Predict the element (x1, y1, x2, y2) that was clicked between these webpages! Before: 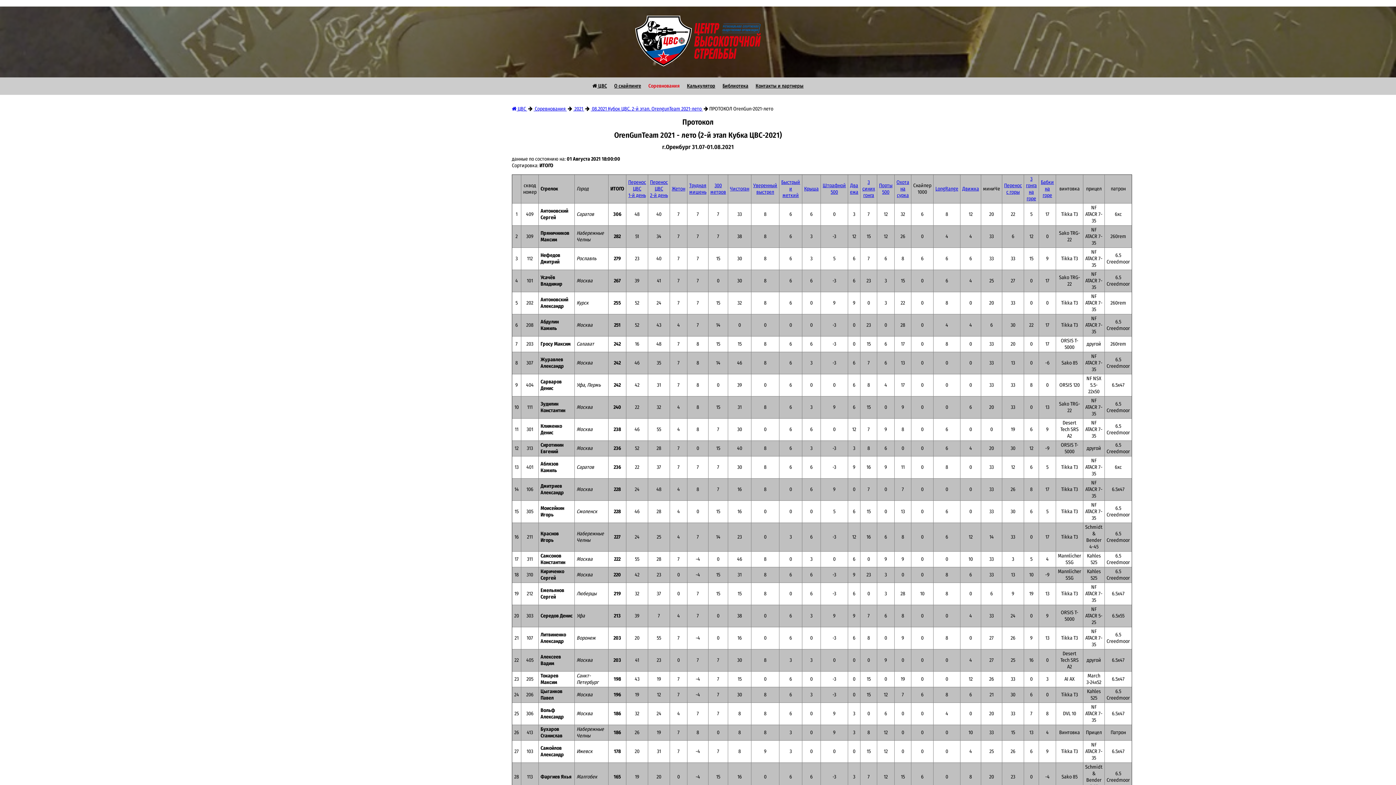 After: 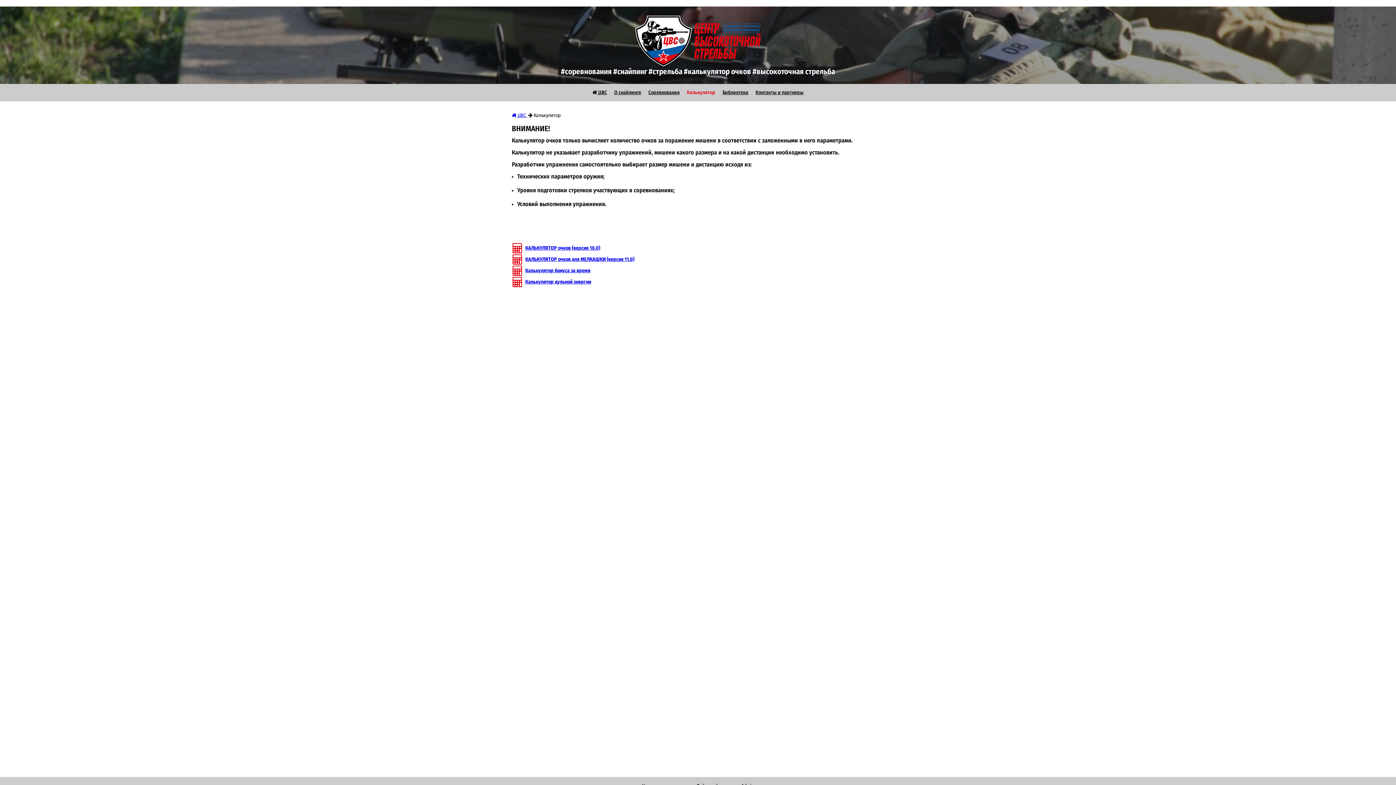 Action: label: Калькулятор bbox: (683, 77, 719, 94)